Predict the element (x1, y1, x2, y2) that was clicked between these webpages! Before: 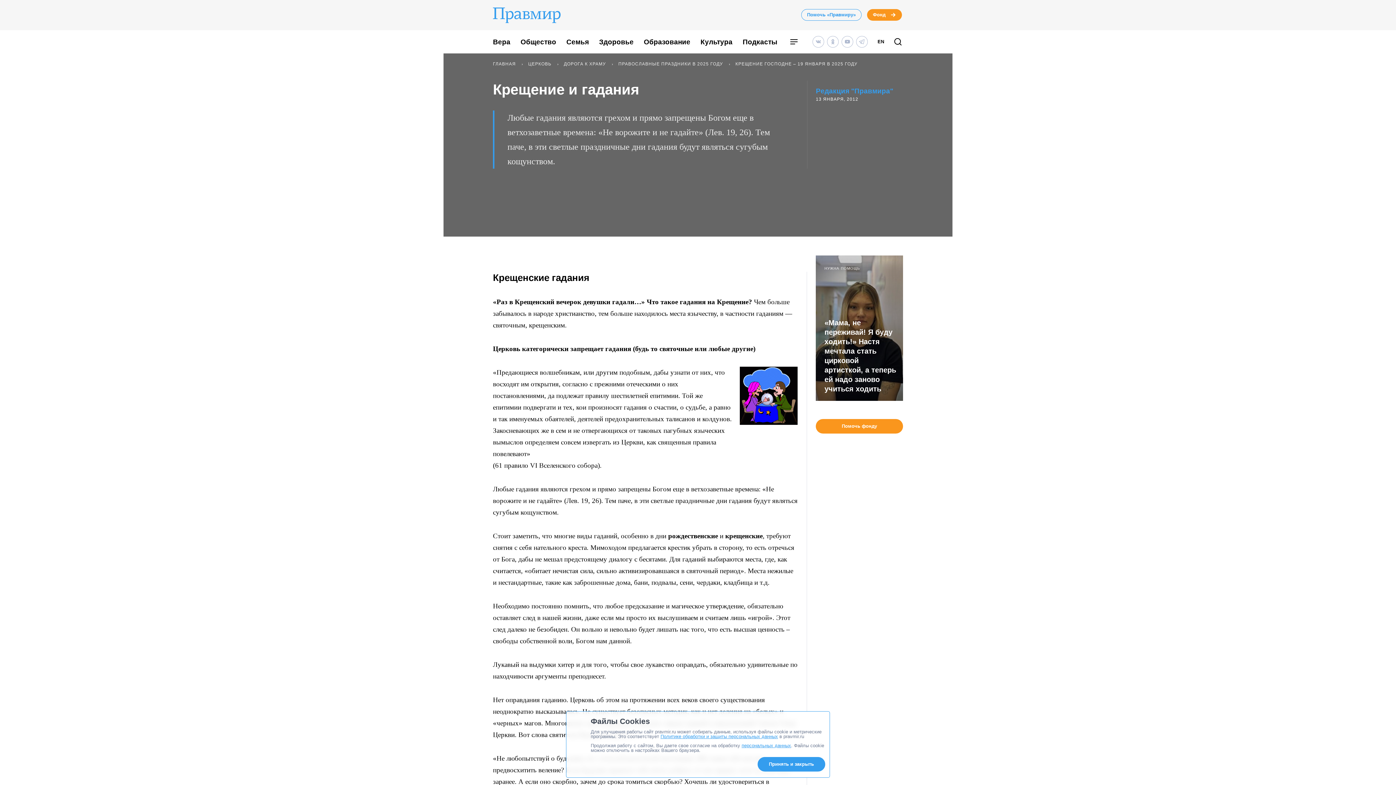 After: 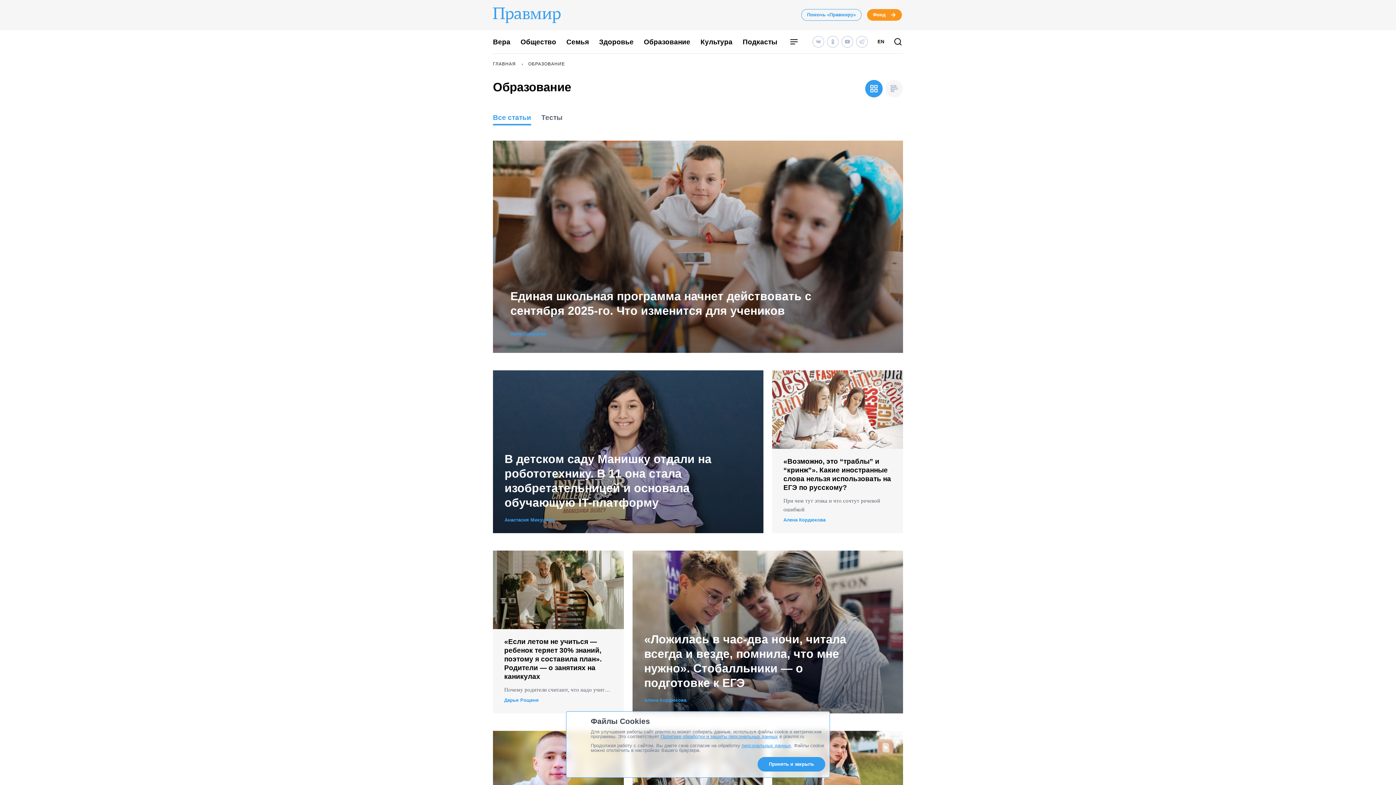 Action: label: Образование bbox: (644, 38, 690, 45)